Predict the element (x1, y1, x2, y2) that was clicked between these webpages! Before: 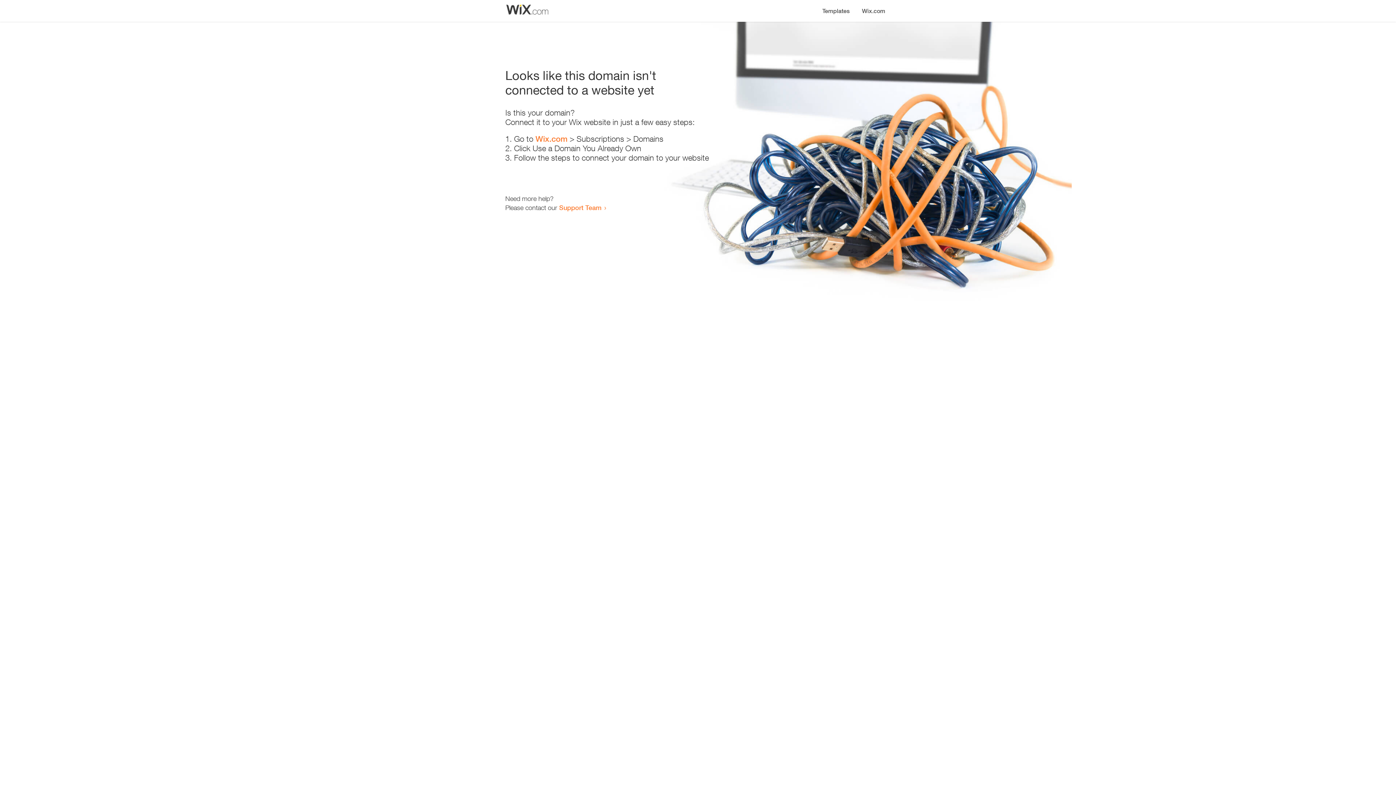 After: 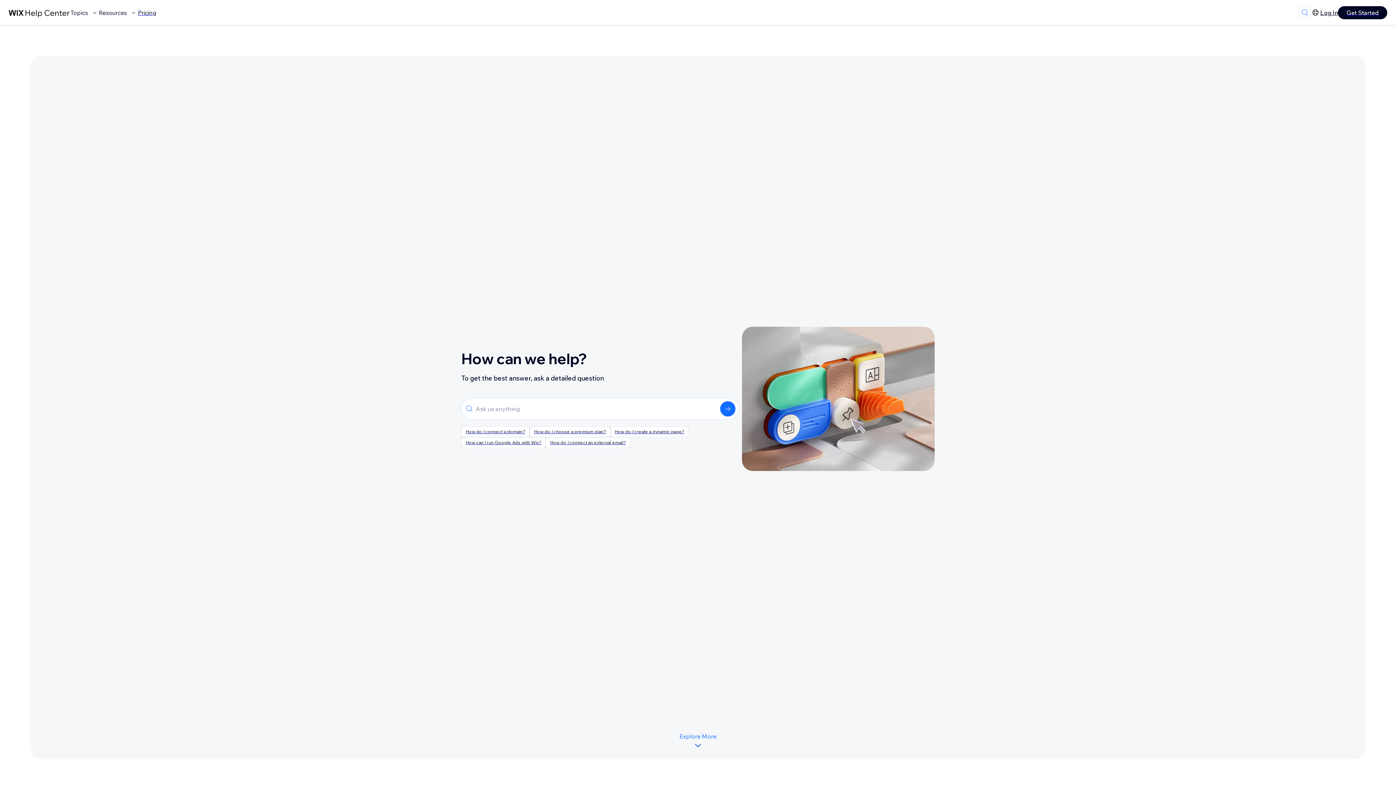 Action: label: Support Team bbox: (559, 203, 601, 211)